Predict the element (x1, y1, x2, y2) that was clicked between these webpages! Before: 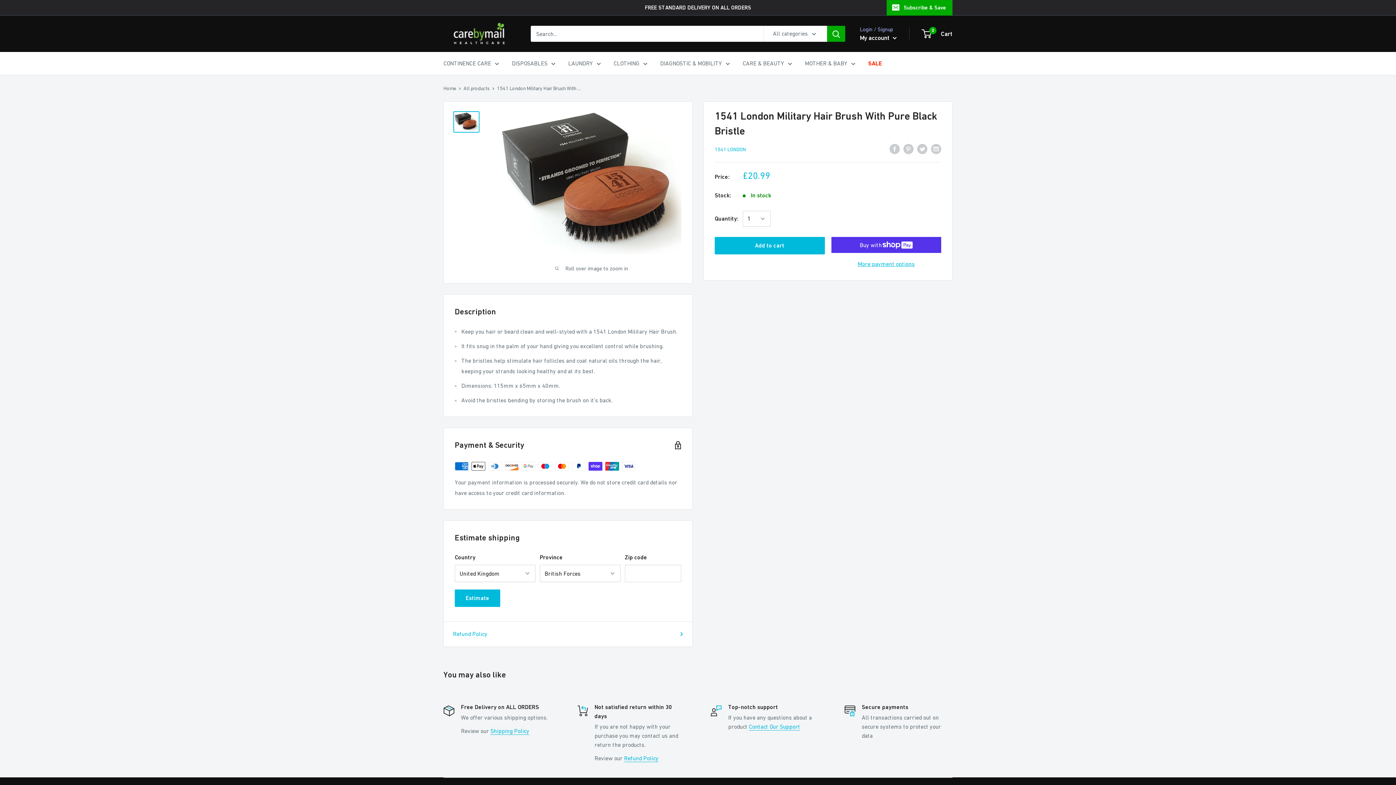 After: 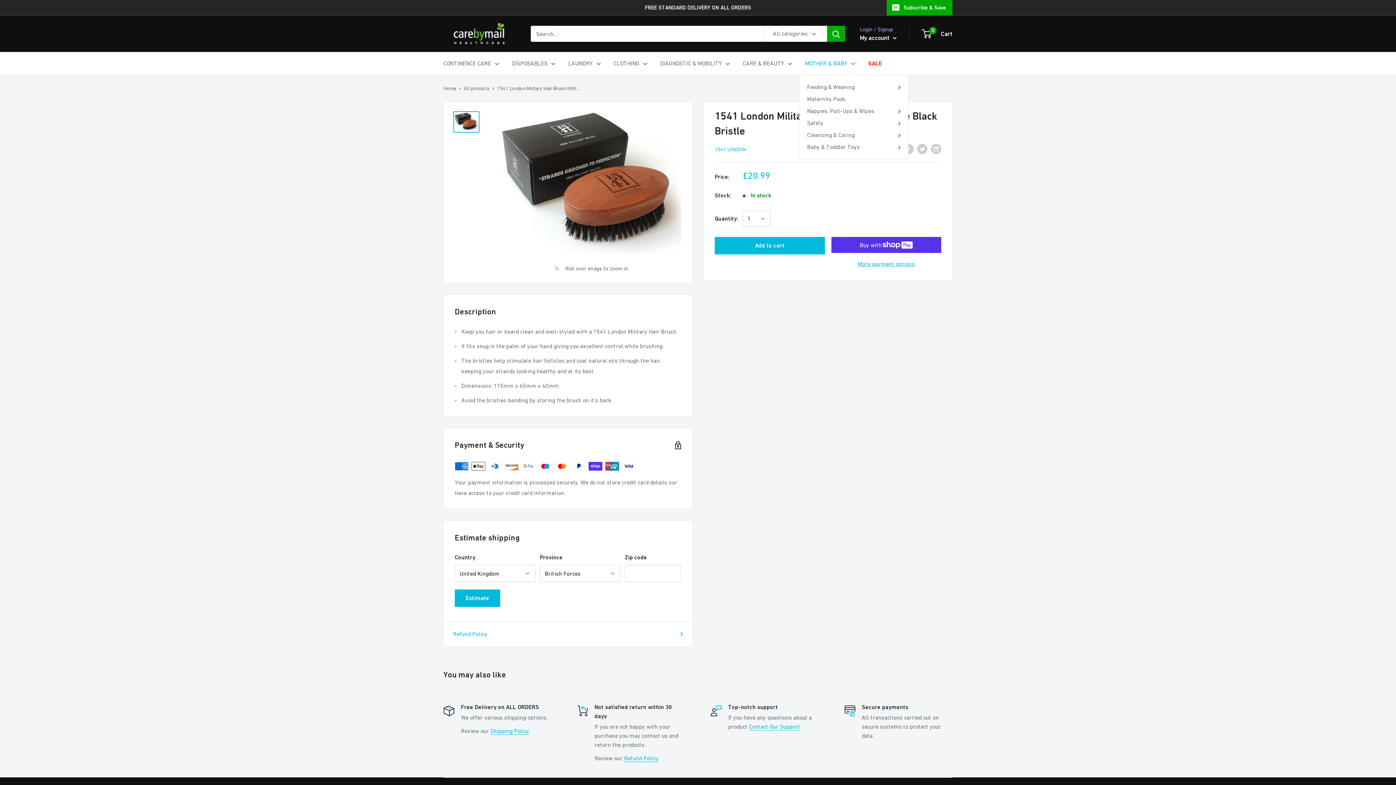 Action: bbox: (805, 58, 855, 68) label: MOTHER & BABY